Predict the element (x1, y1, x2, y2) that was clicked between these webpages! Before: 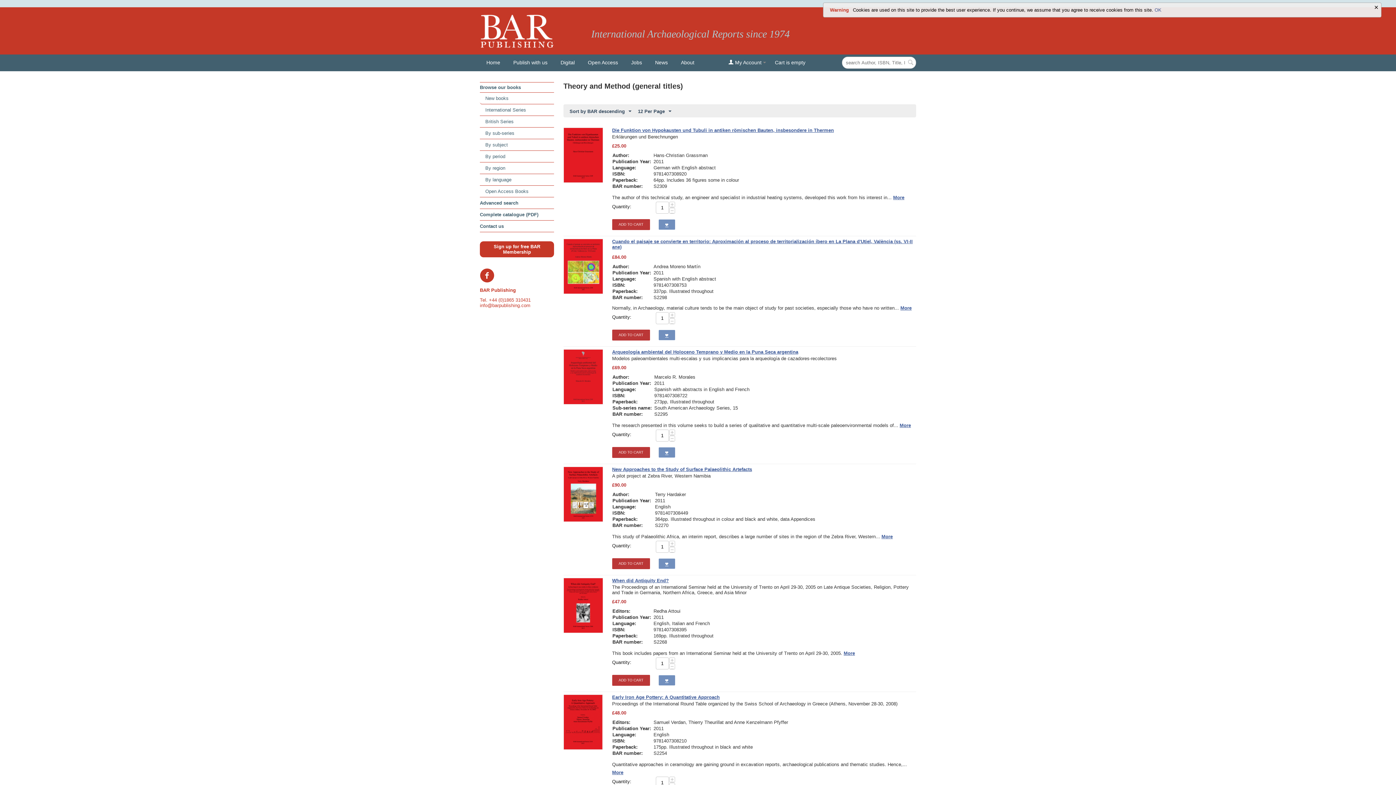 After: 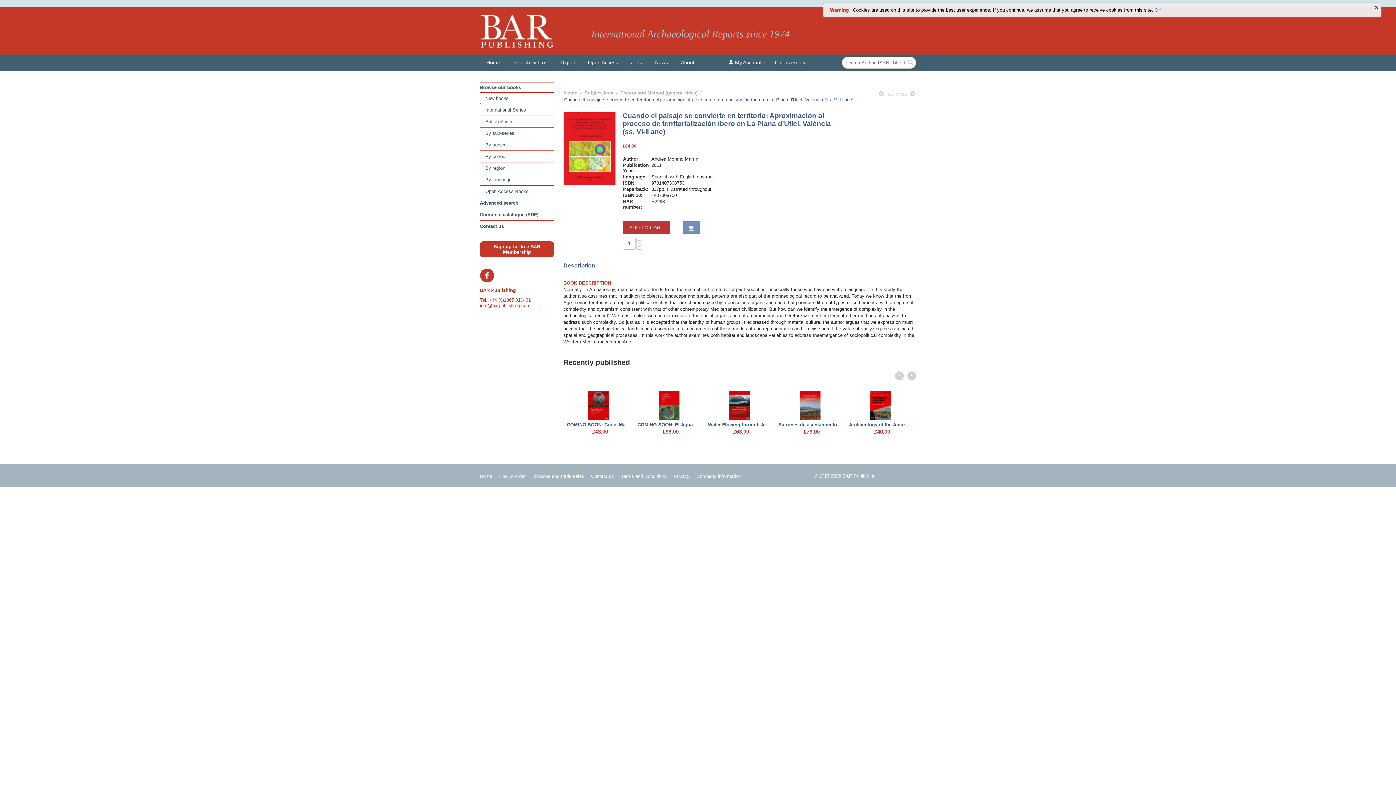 Action: bbox: (612, 238, 913, 249) label: Cuando el paisaje se convierte en territorio: Aproximación al proceso de territorialización íbero en La Plana d'Utiel, València (ss. VI-II ane)